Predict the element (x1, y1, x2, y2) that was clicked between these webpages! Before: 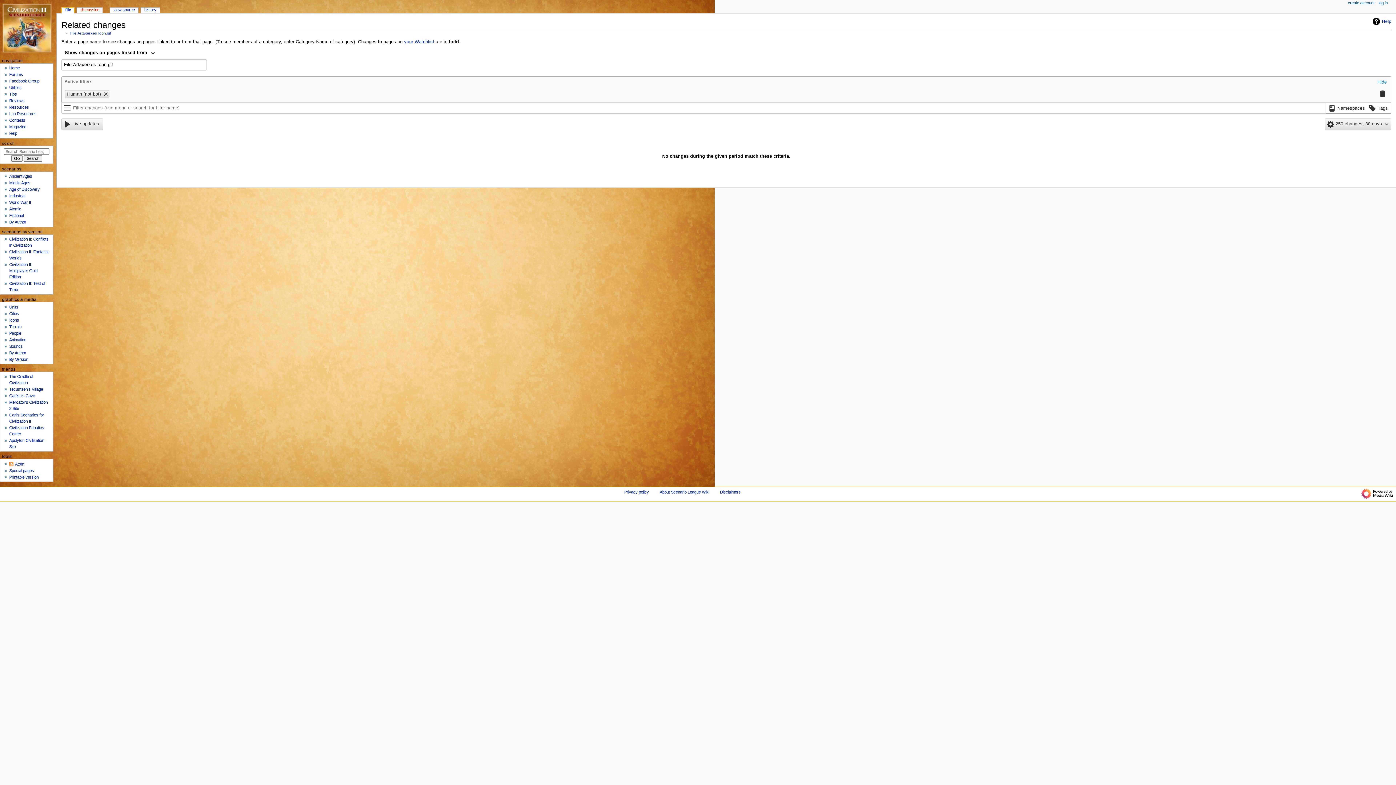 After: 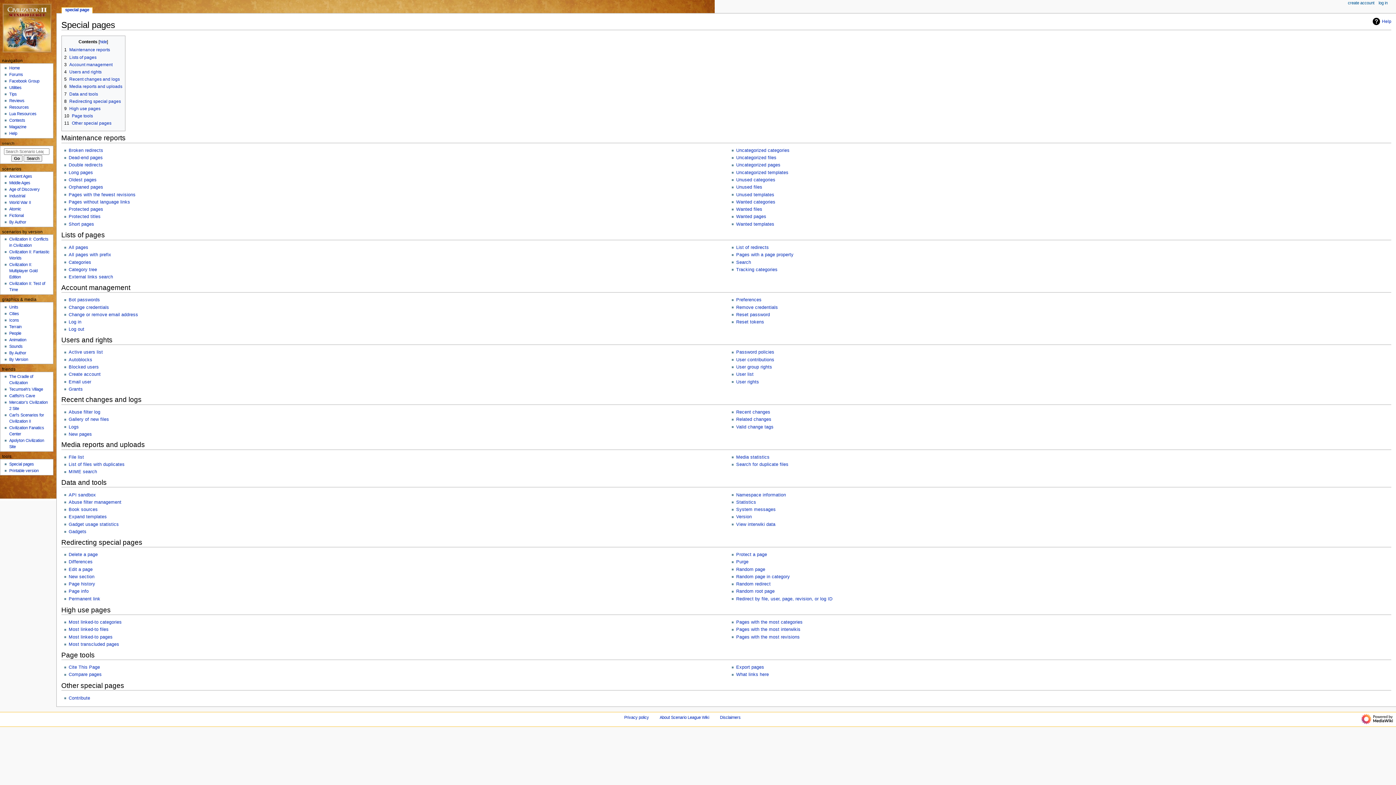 Action: bbox: (9, 468, 33, 472) label: Special pages